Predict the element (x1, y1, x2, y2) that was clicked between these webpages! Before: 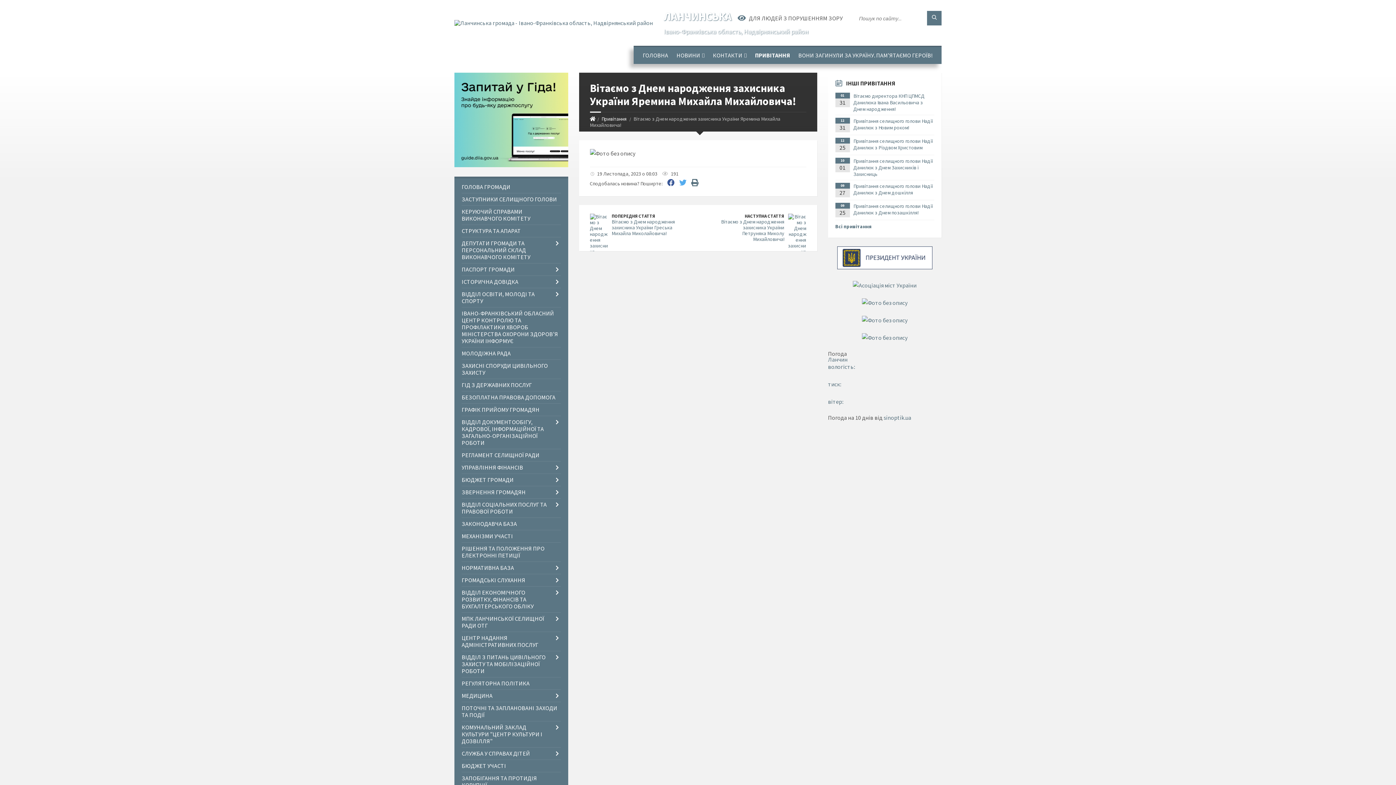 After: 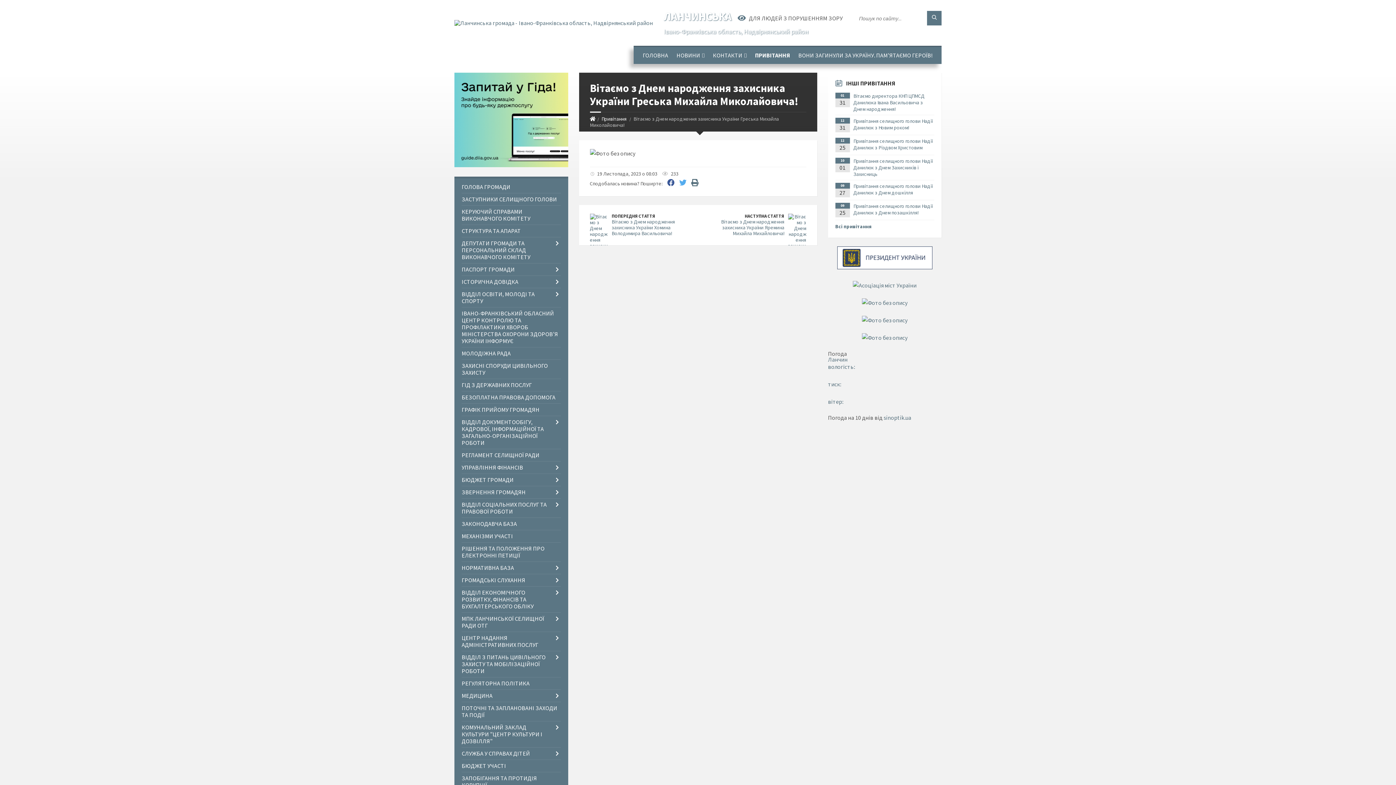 Action: label: ПОПЕРЕДНЯ СТАТТЯ bbox: (611, 213, 655, 218)